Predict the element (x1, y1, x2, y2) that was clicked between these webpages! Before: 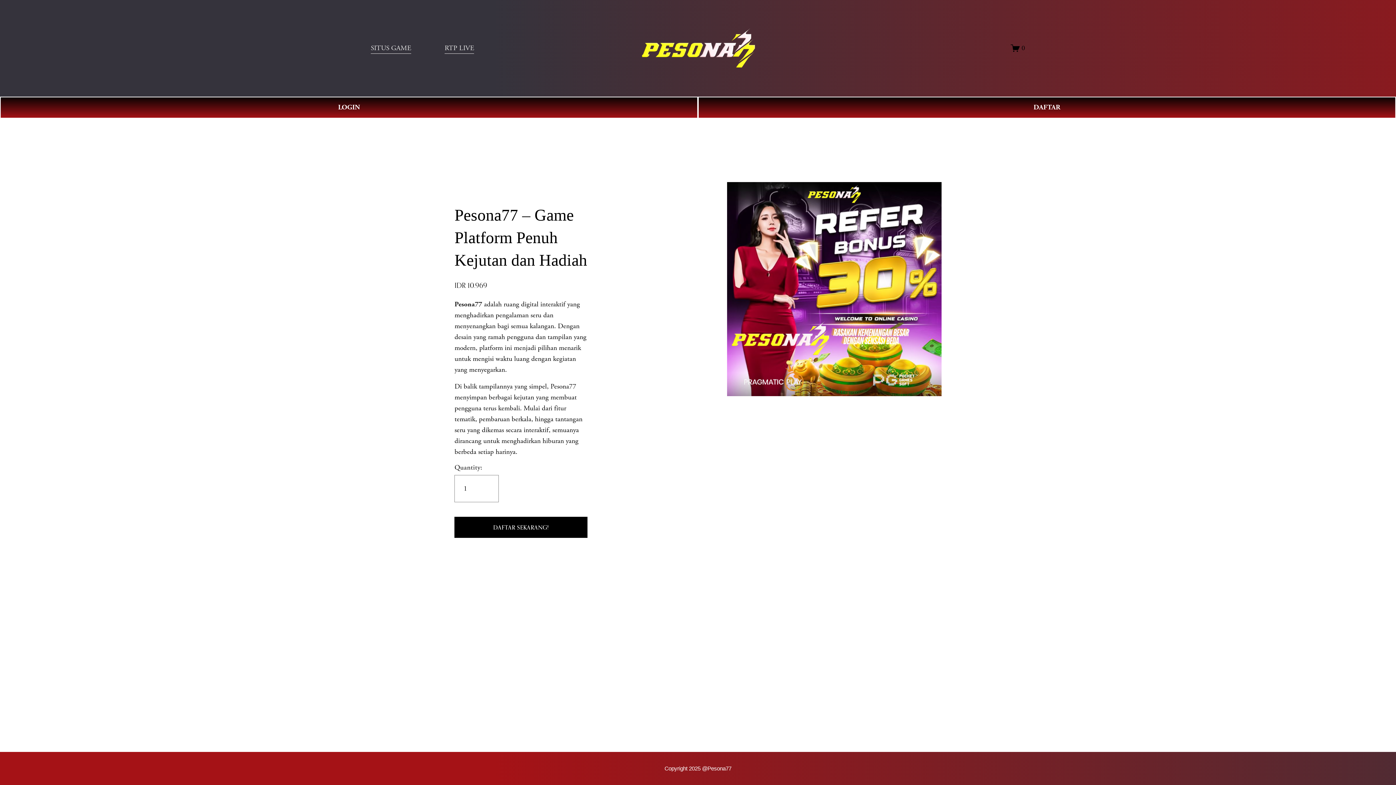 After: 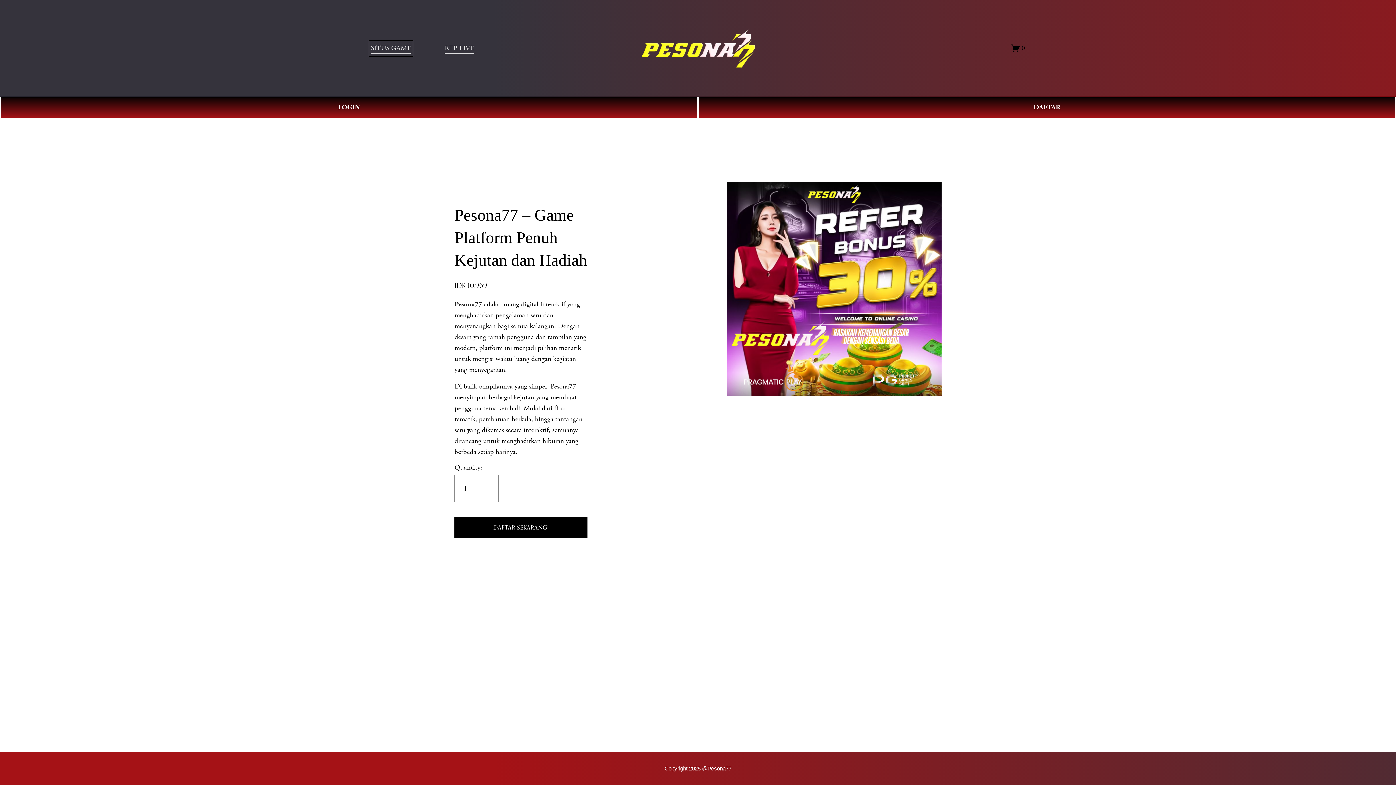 Action: label: SITUS GAME bbox: (370, 42, 411, 54)